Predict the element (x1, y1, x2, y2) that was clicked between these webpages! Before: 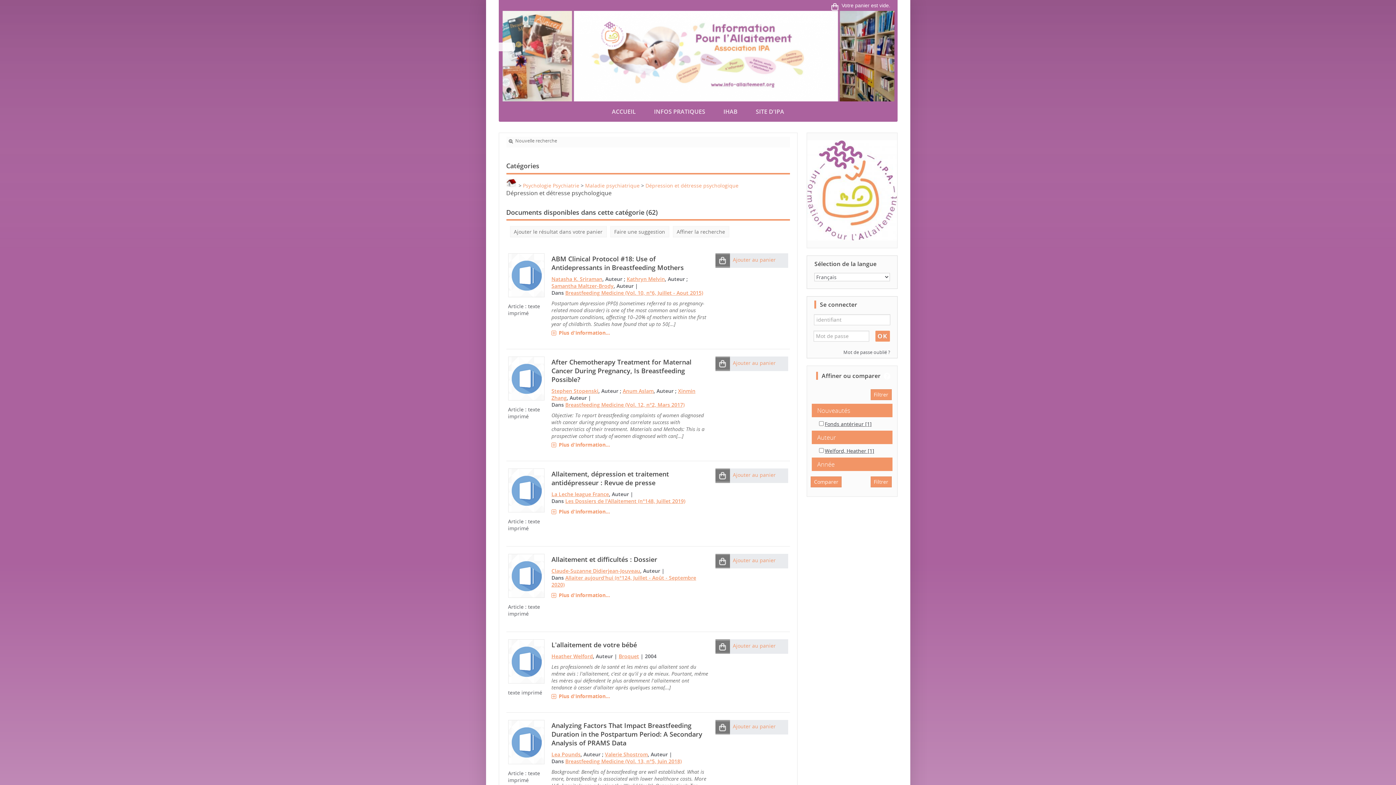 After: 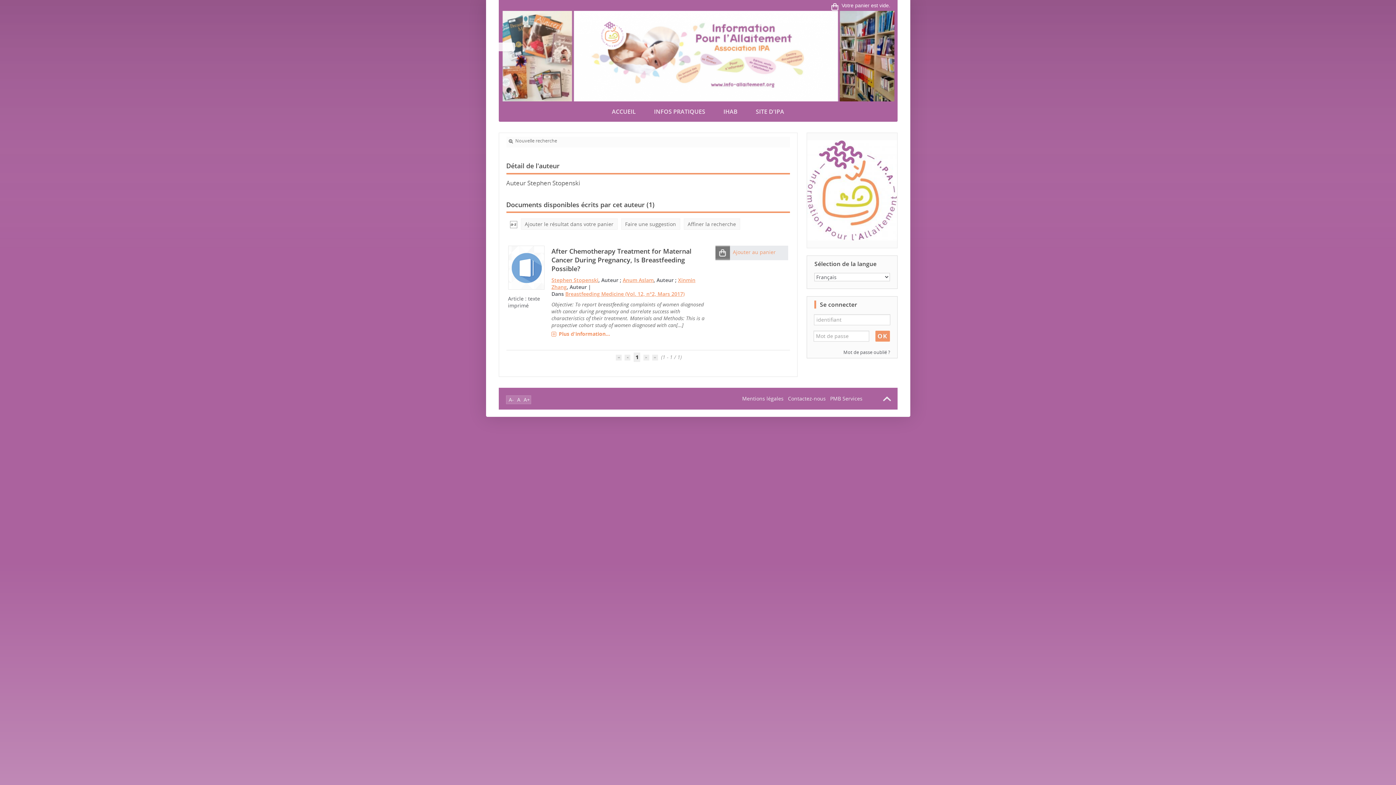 Action: label: Stephen Stopenski bbox: (551, 387, 598, 394)